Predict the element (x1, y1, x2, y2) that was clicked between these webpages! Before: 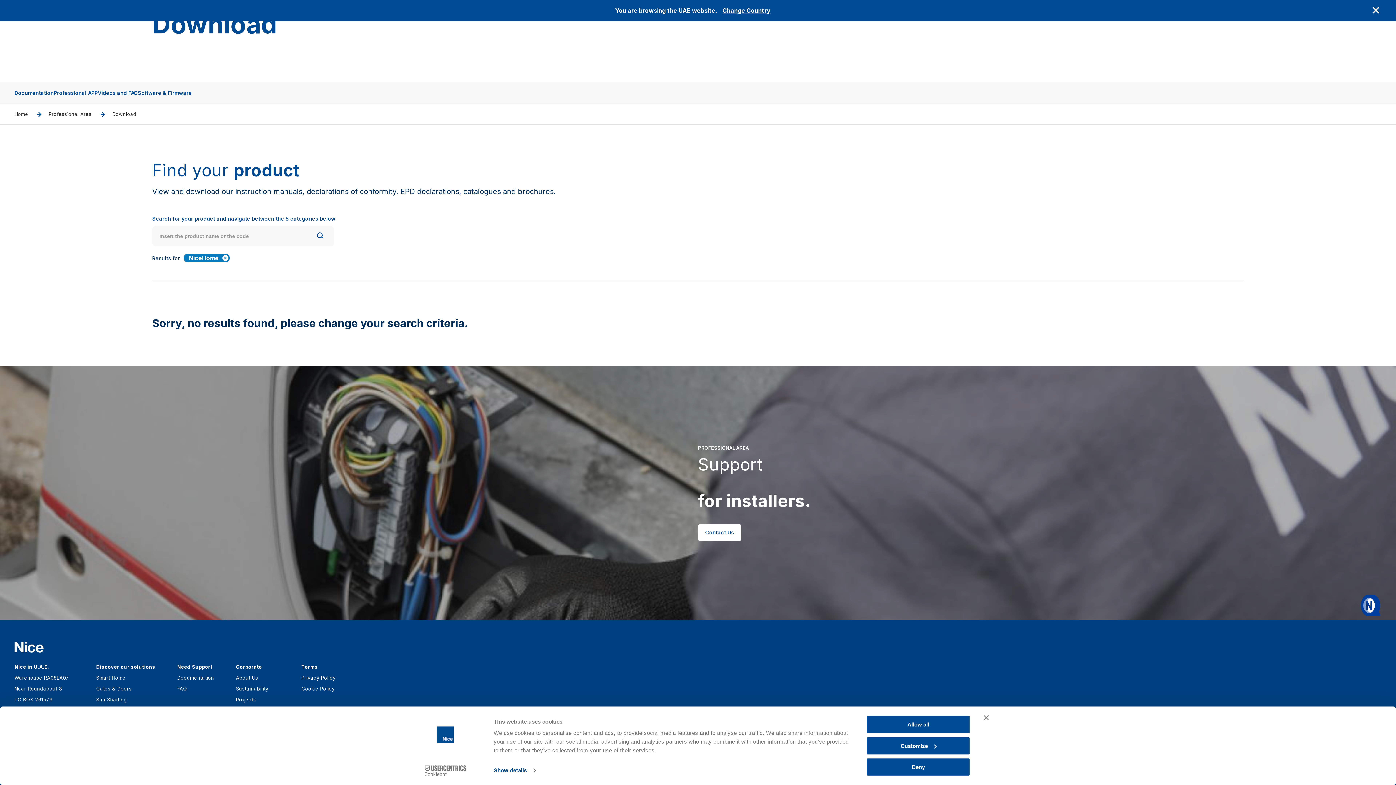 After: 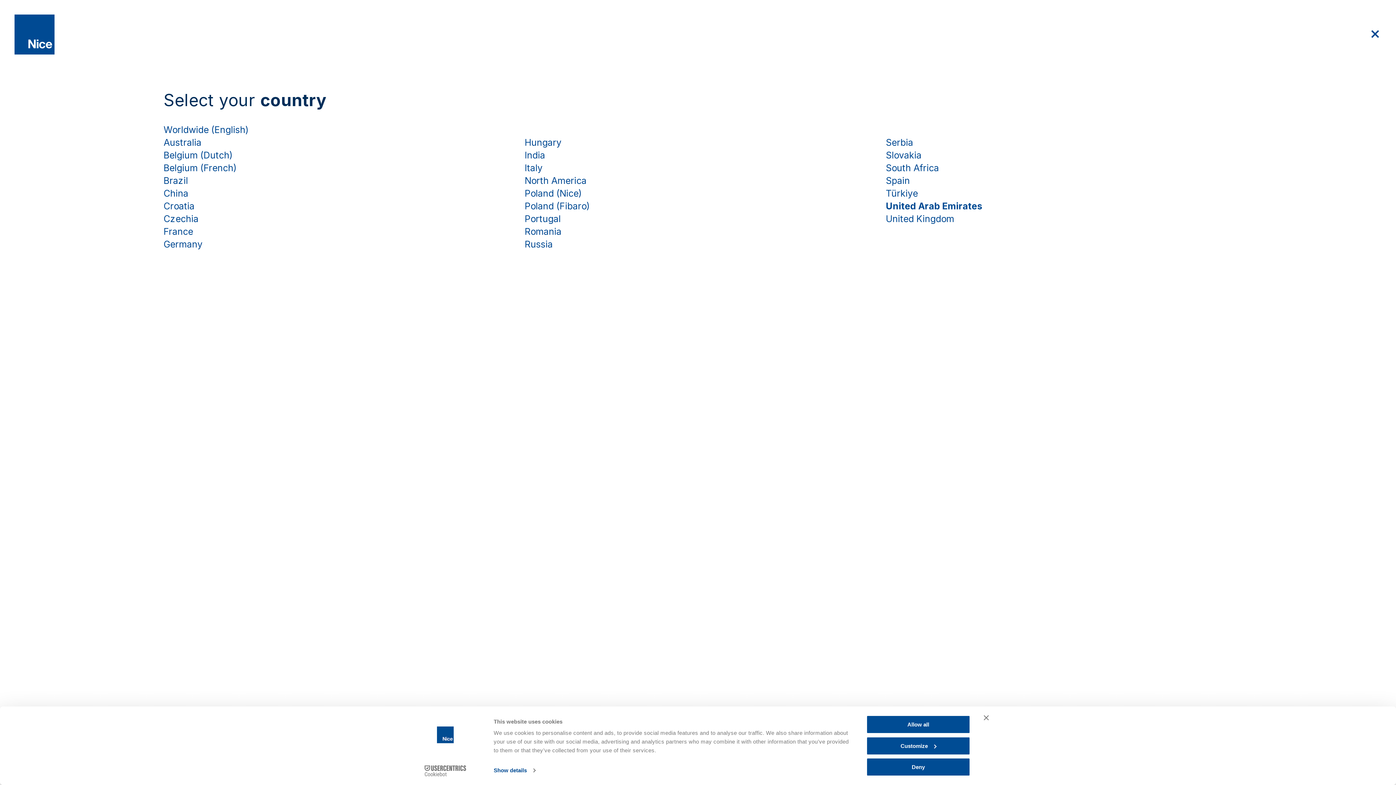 Action: bbox: (722, 6, 770, 14) label: Change Country